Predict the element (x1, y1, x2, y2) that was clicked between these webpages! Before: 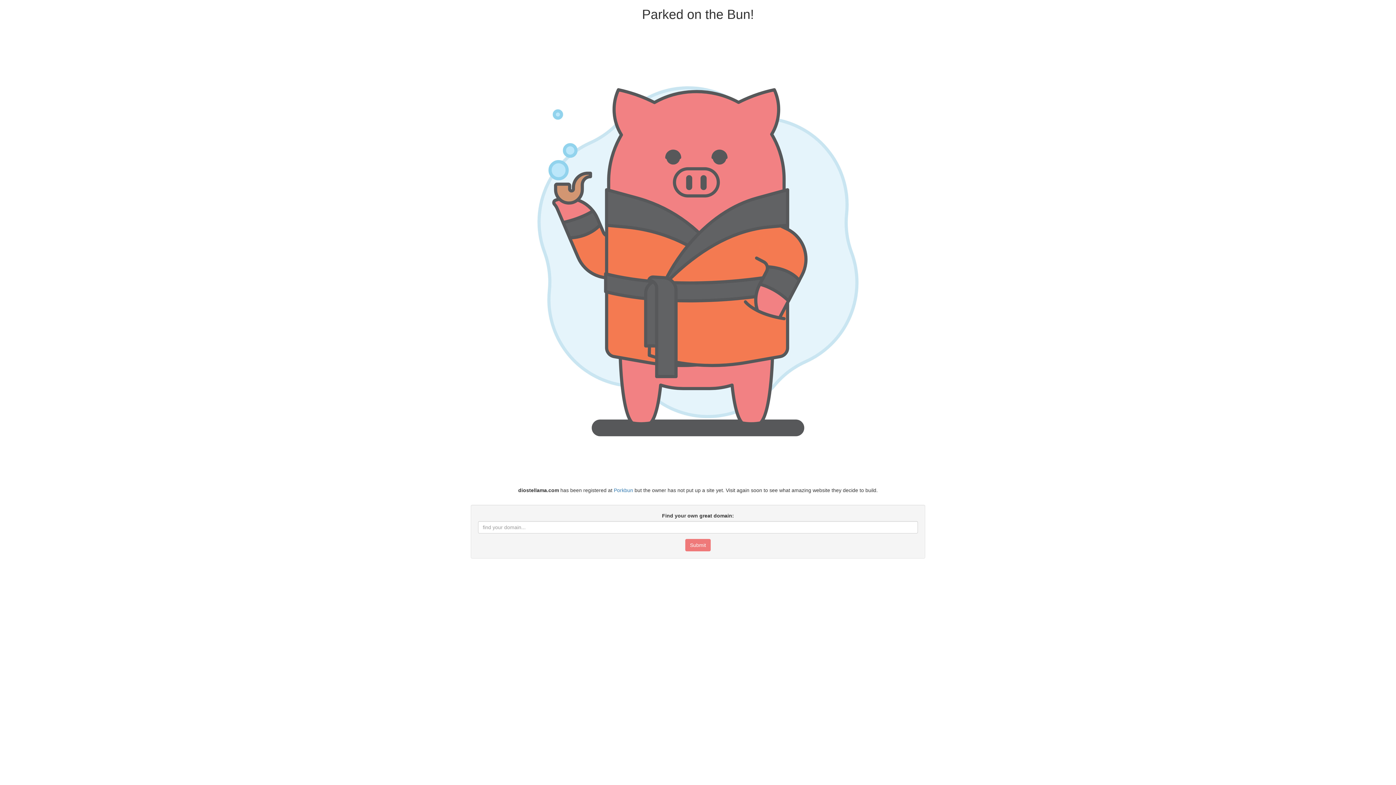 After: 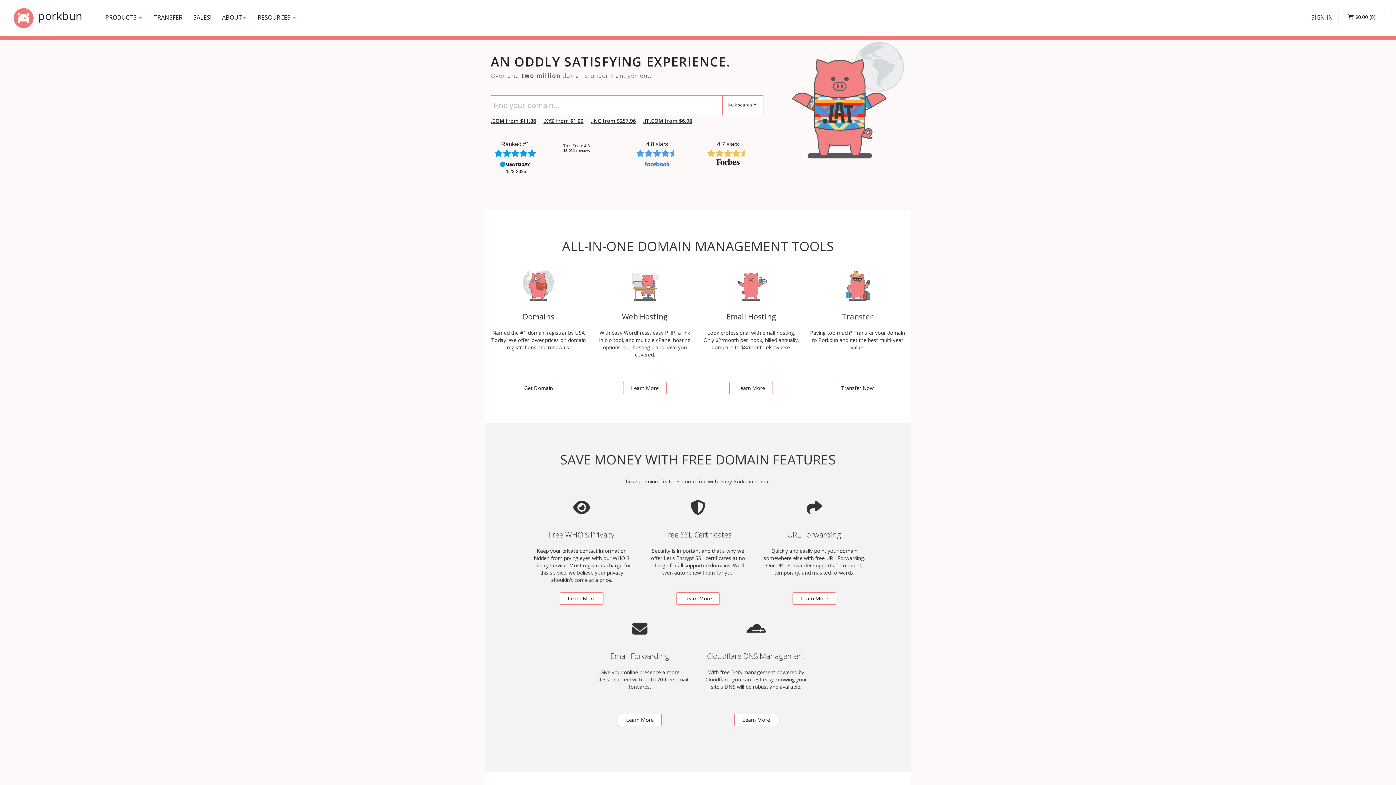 Action: bbox: (613, 487, 633, 493) label: Porkbun